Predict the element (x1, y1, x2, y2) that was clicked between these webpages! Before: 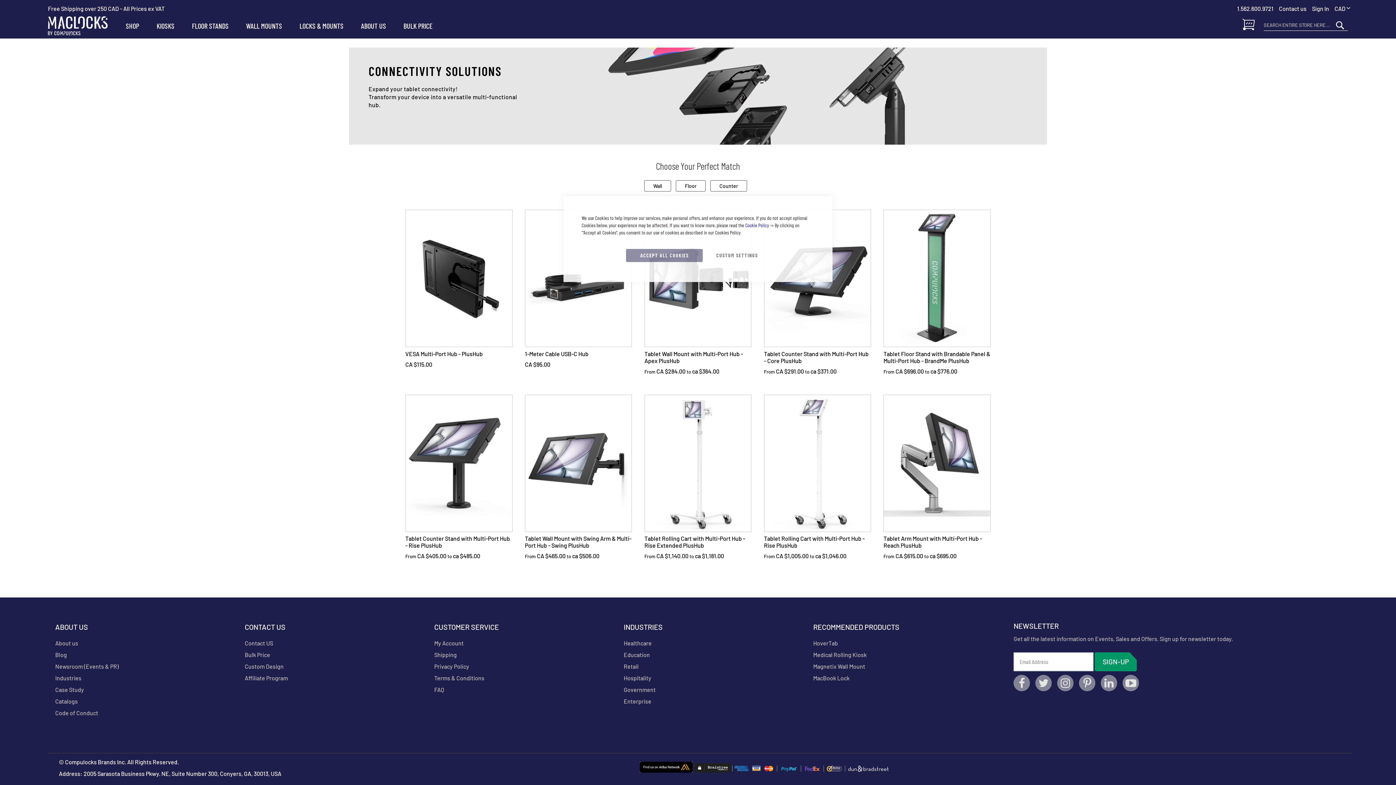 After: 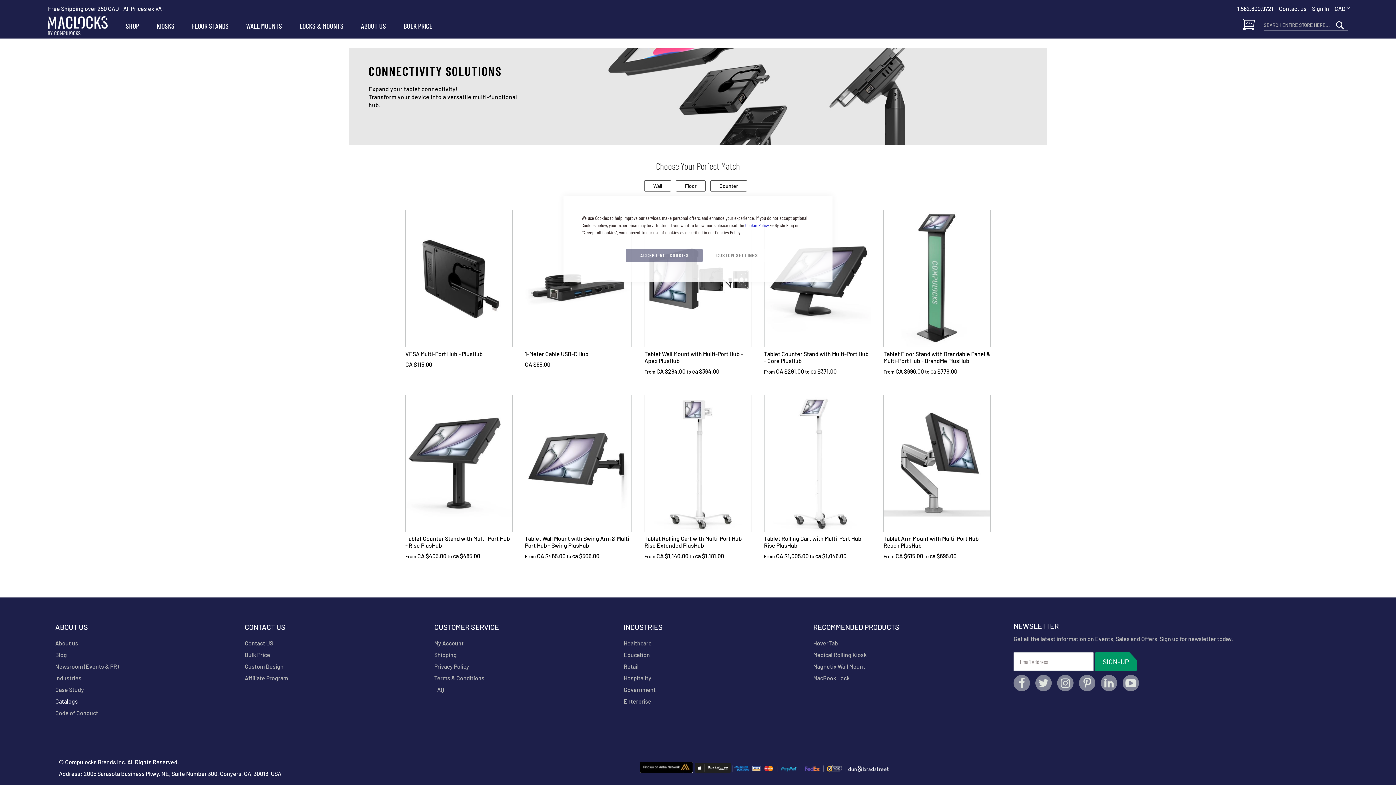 Action: bbox: (55, 698, 77, 705) label: Catalogs